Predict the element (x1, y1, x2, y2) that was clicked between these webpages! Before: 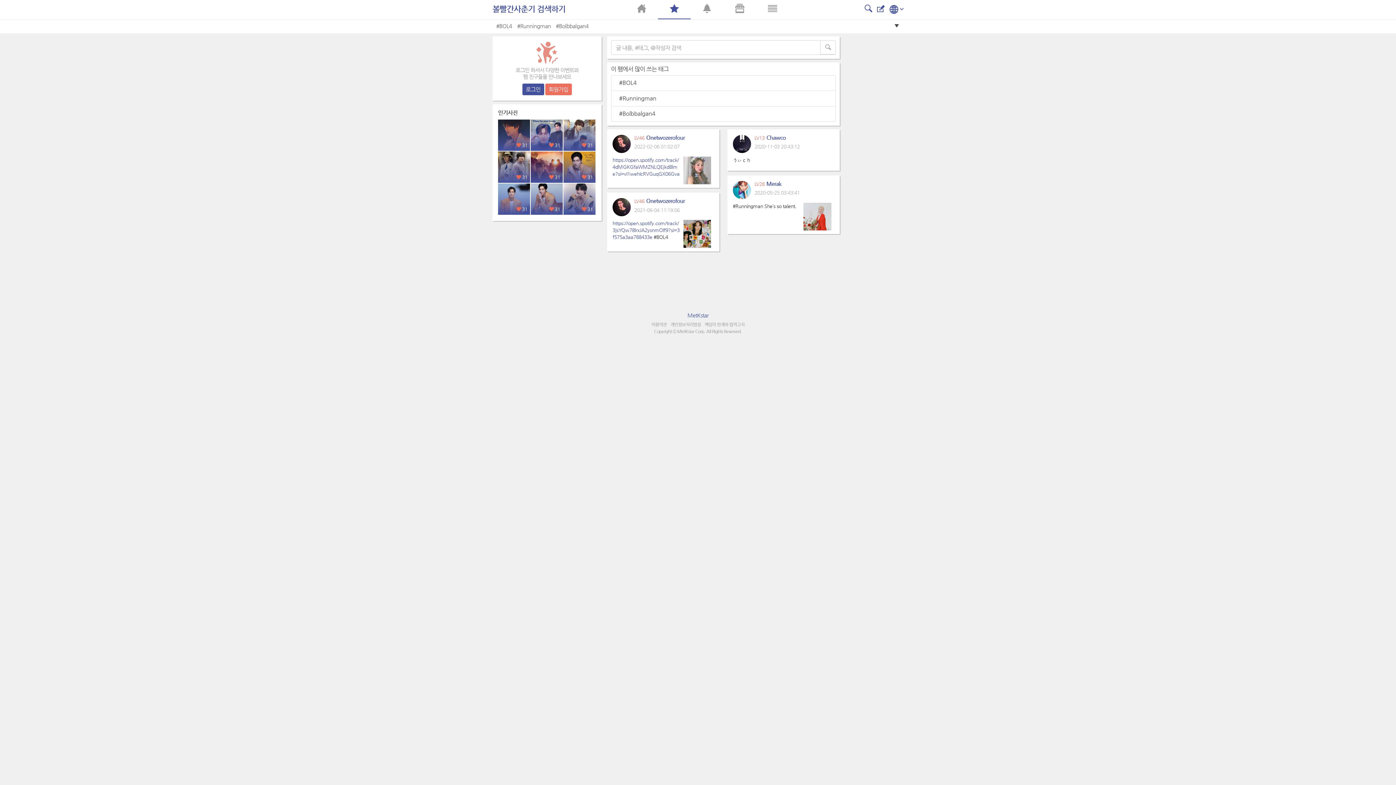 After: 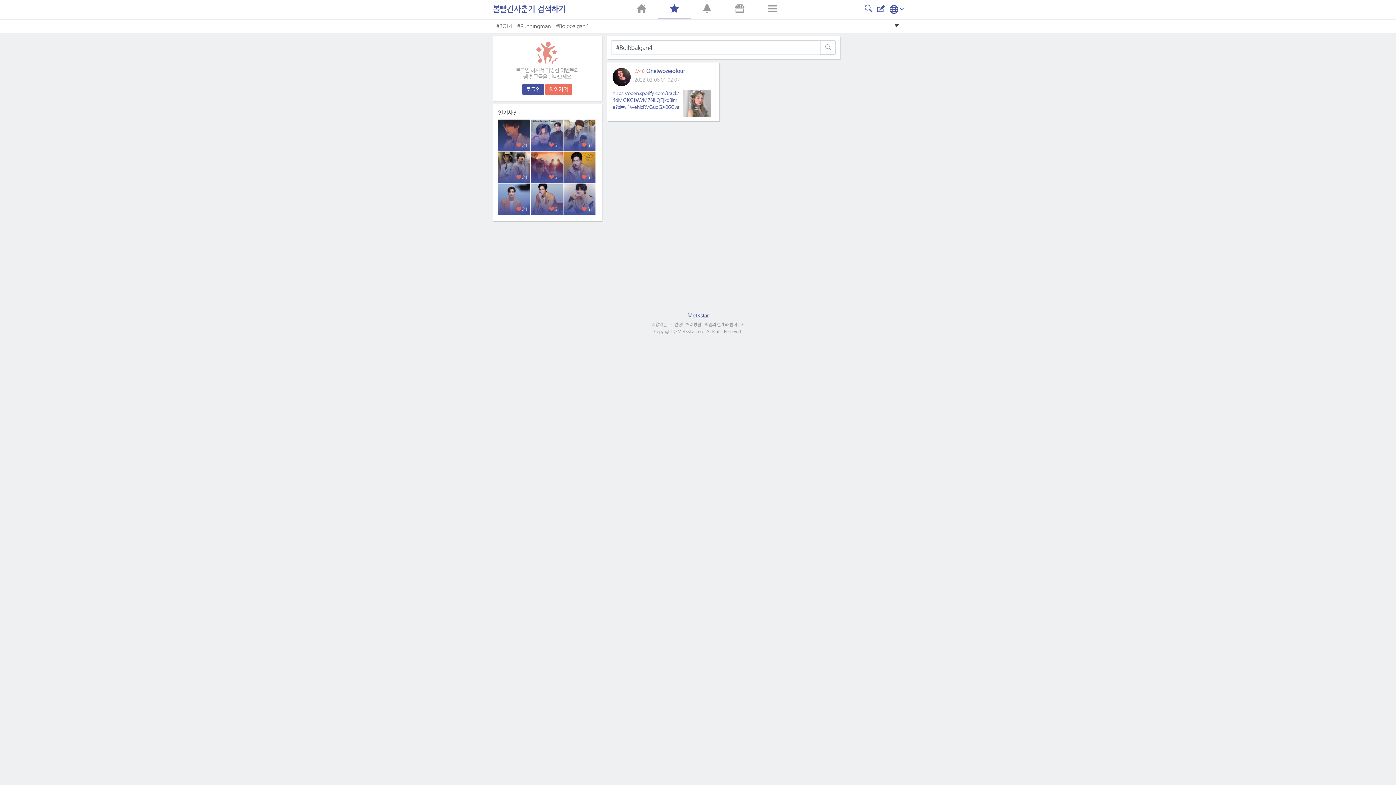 Action: label: #Bolbbalgan4 bbox: (556, 19, 588, 32)